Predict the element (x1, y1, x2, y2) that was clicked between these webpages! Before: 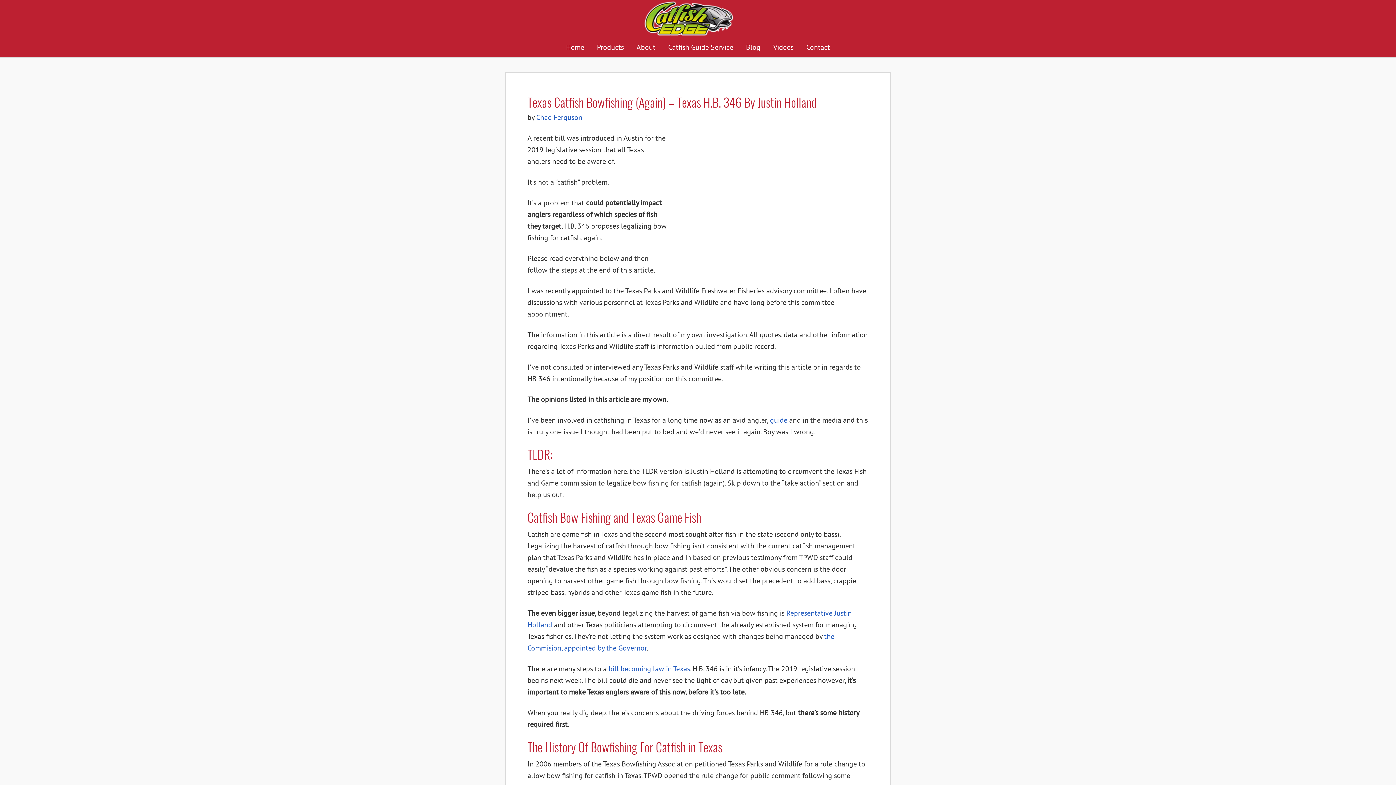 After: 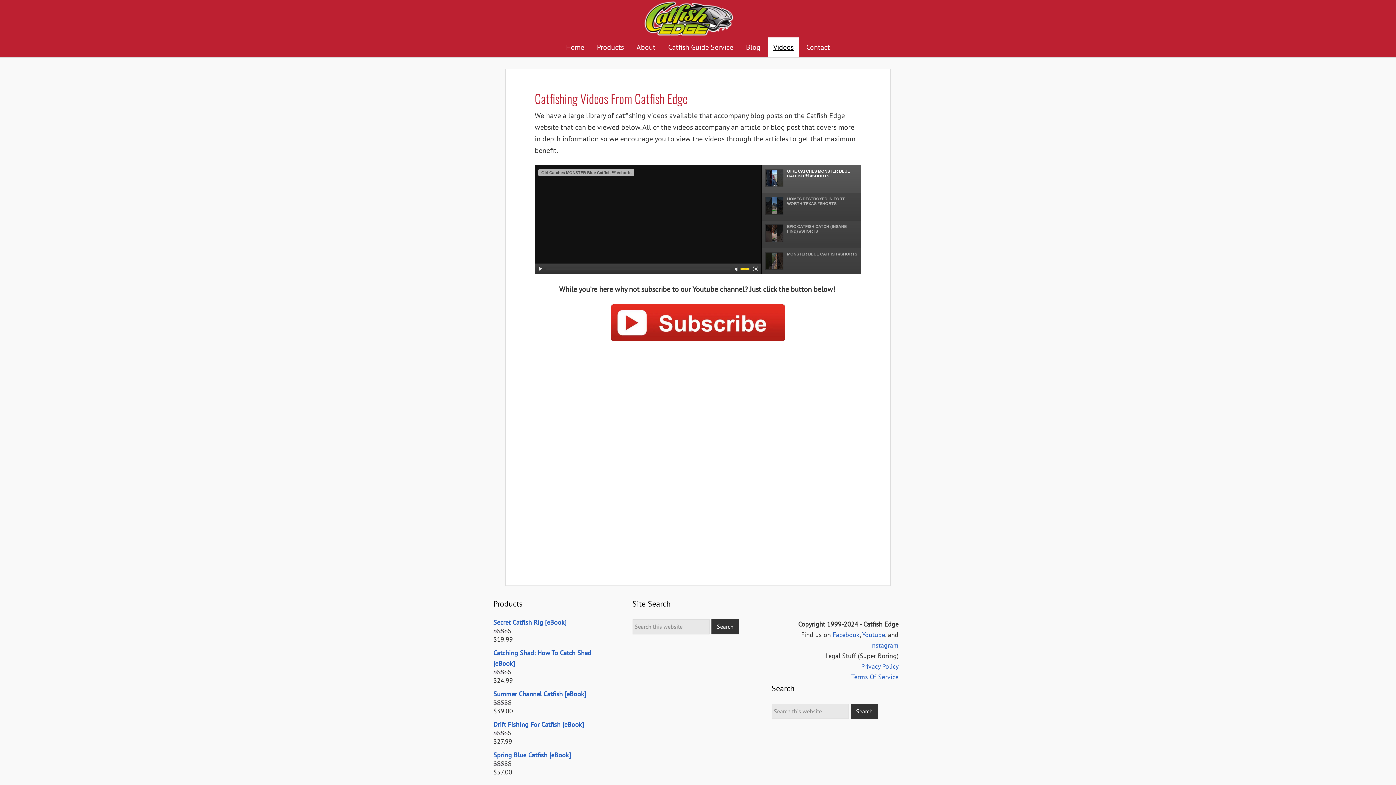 Action: label: Videos bbox: (768, 37, 799, 57)